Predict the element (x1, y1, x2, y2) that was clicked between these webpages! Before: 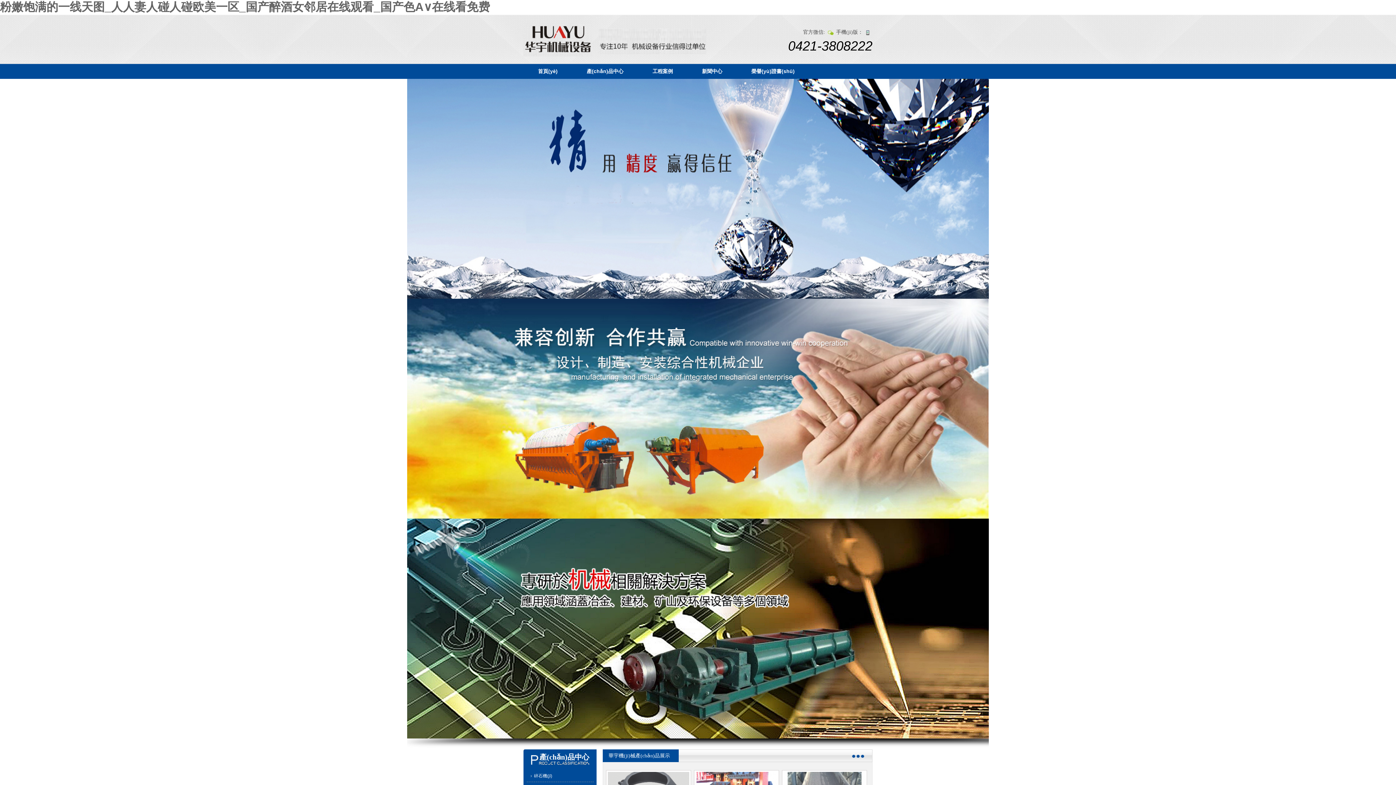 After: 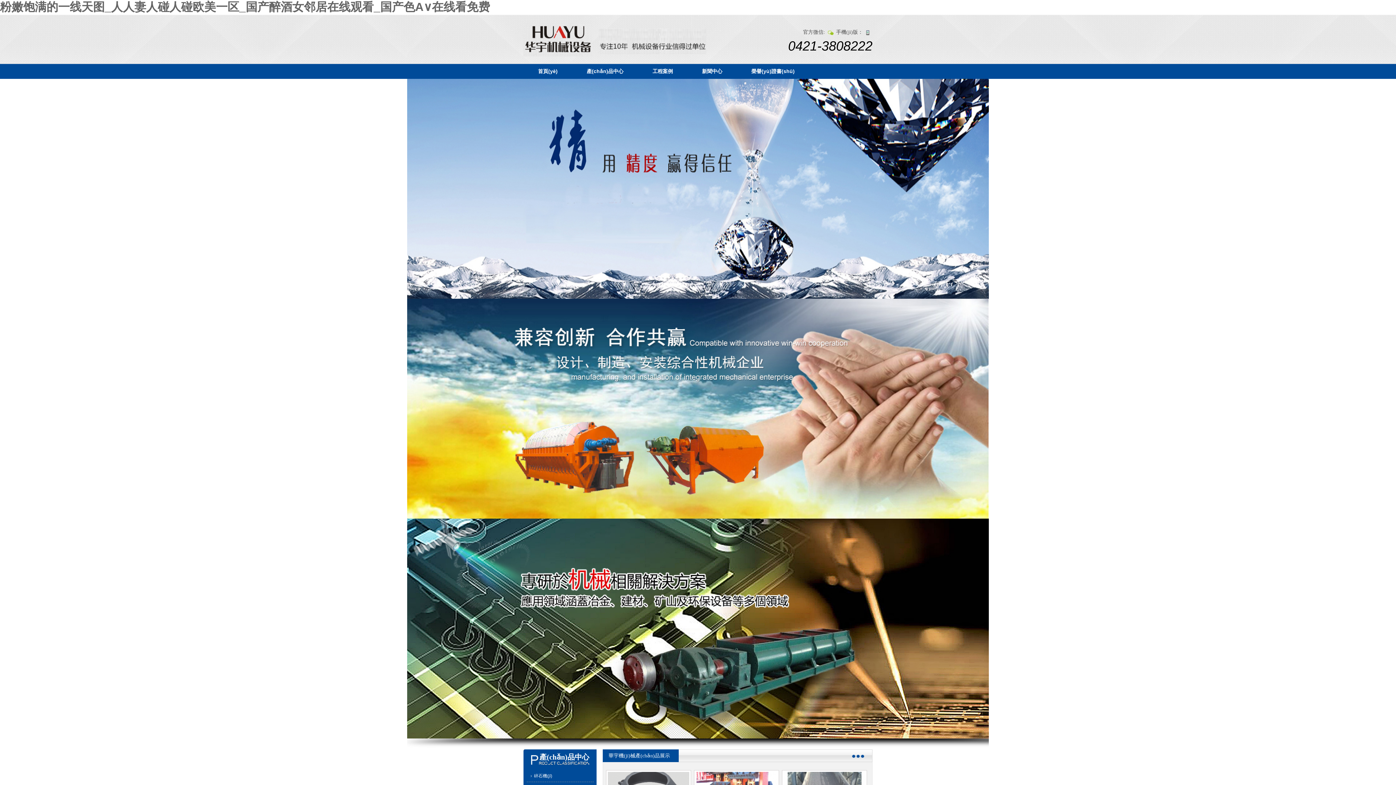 Action: bbox: (523, 64, 572, 78) label: 首頁(yè)